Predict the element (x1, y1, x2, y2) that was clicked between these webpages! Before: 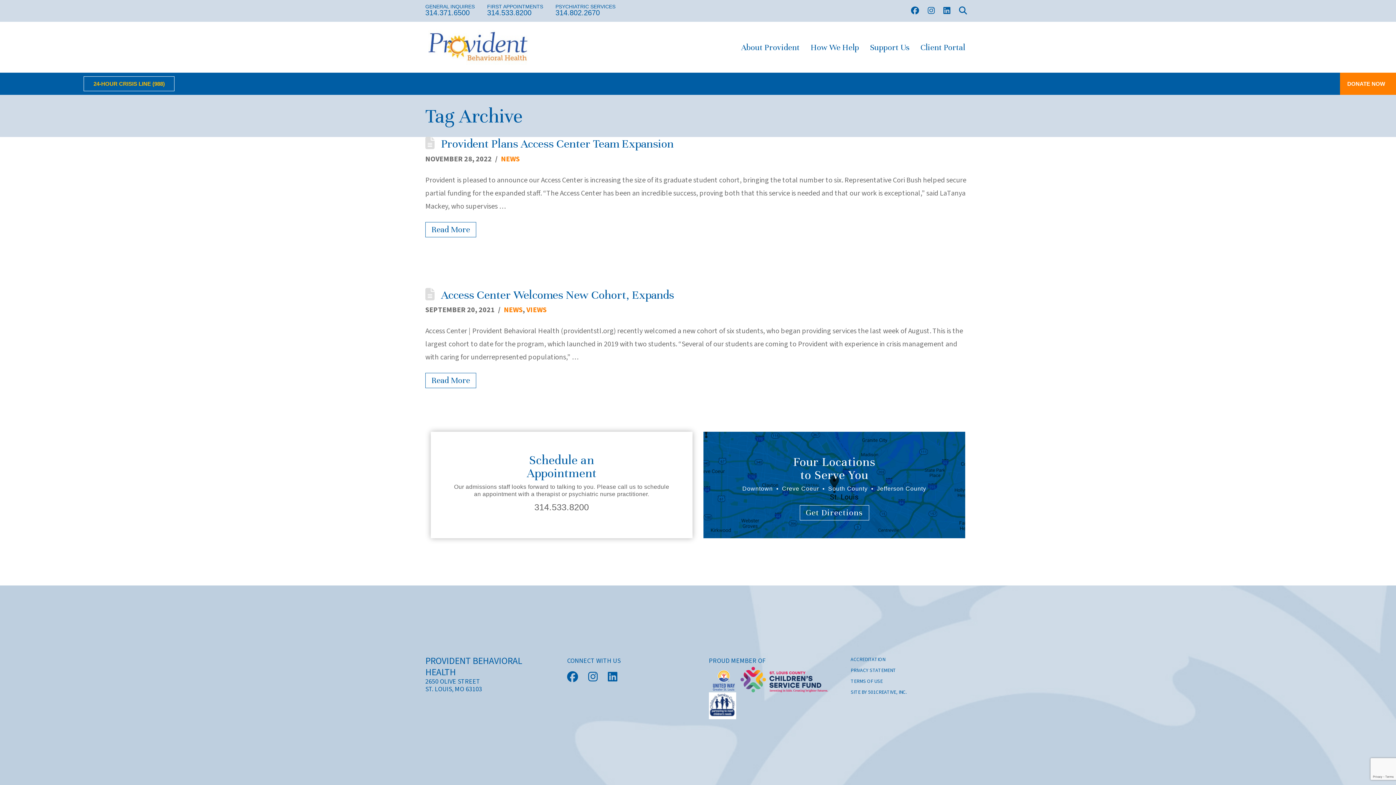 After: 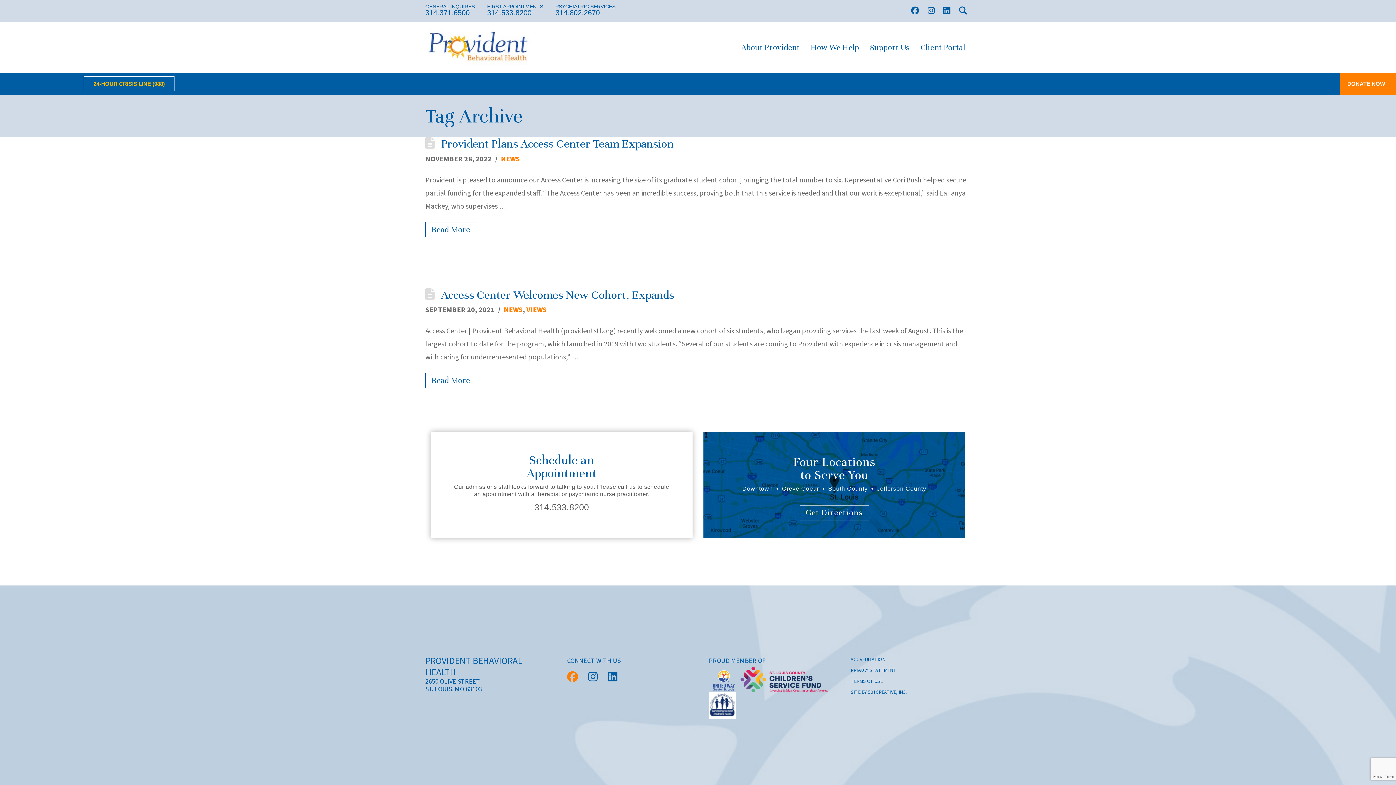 Action: bbox: (567, 669, 578, 685)